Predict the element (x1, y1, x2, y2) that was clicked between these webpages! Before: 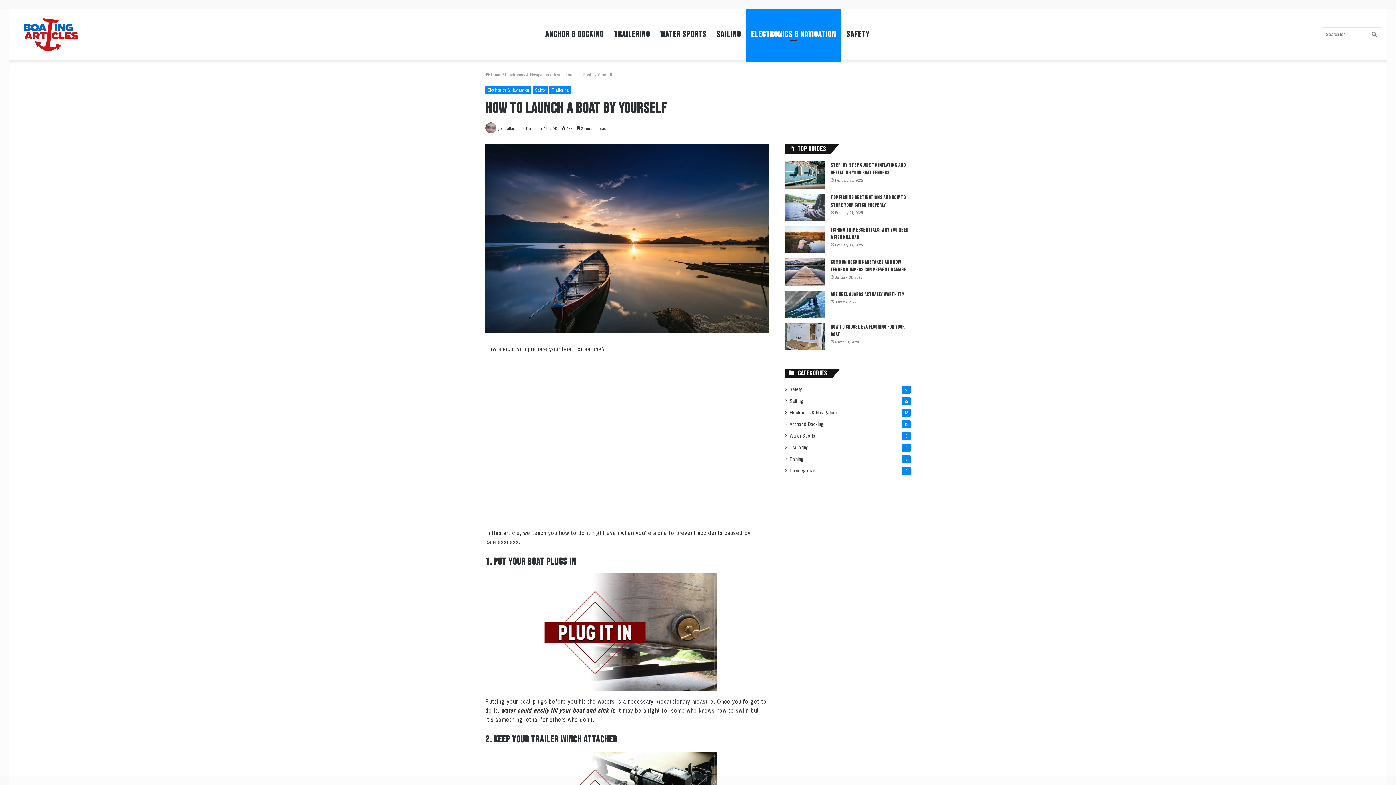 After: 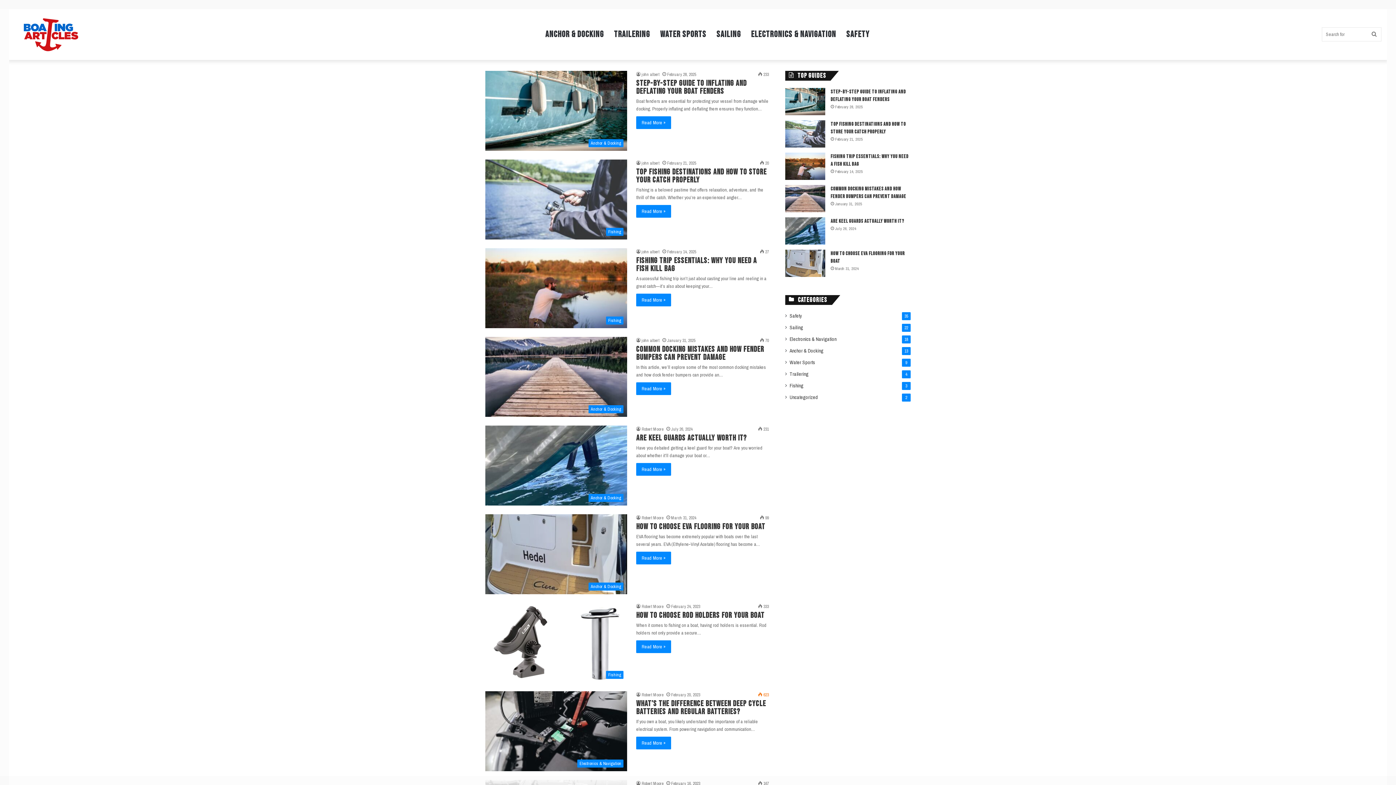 Action: bbox: (14, 16, 87, 52)